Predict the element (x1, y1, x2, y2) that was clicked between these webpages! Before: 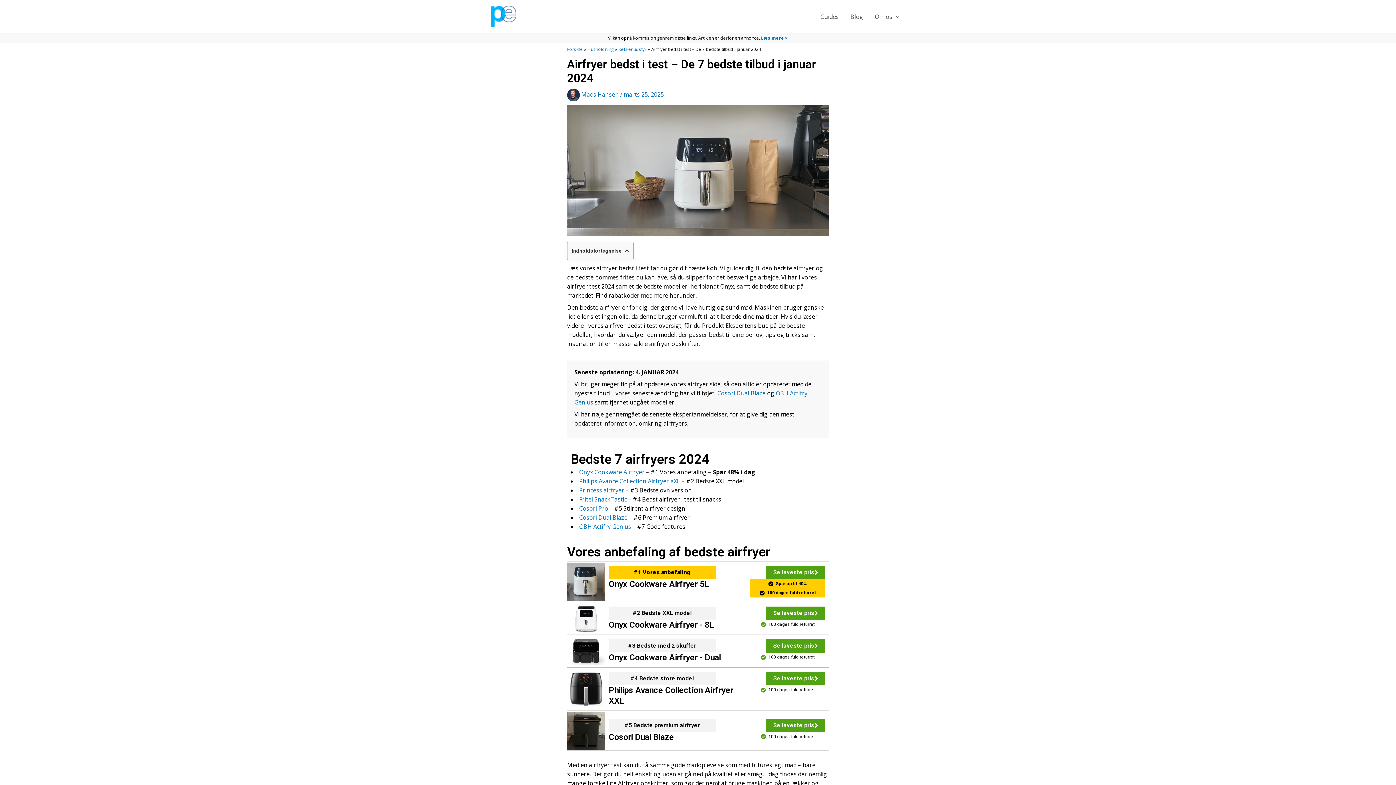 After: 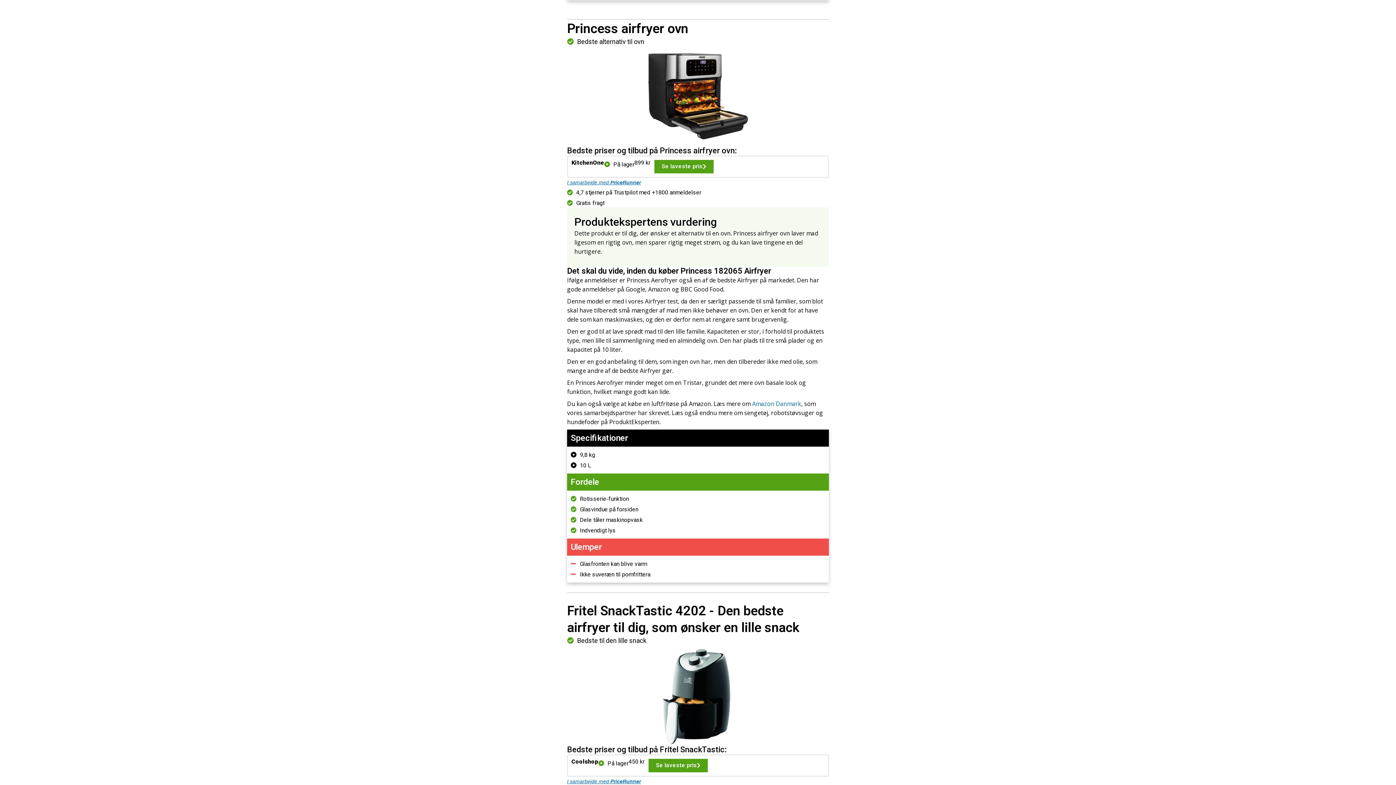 Action: label: Princess airfryer bbox: (579, 486, 624, 494)